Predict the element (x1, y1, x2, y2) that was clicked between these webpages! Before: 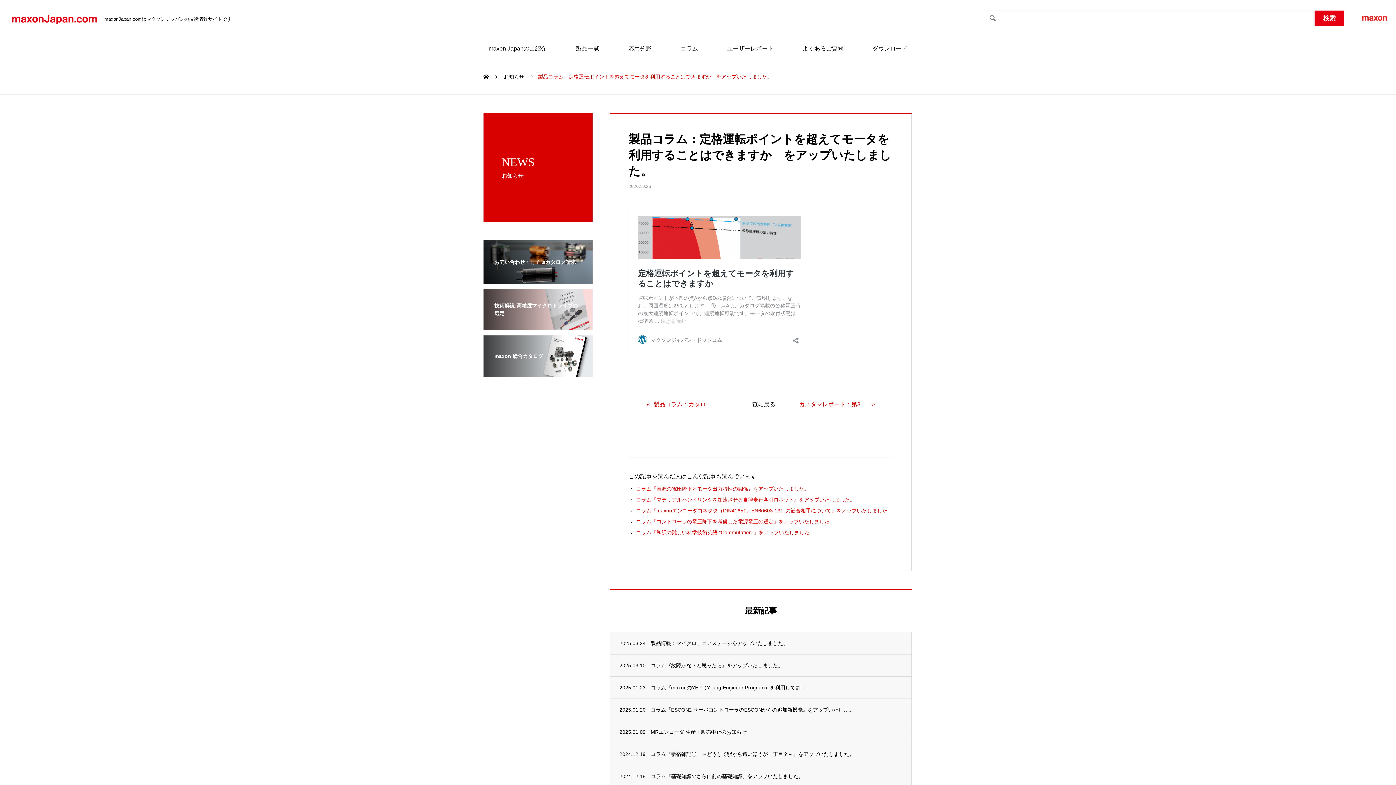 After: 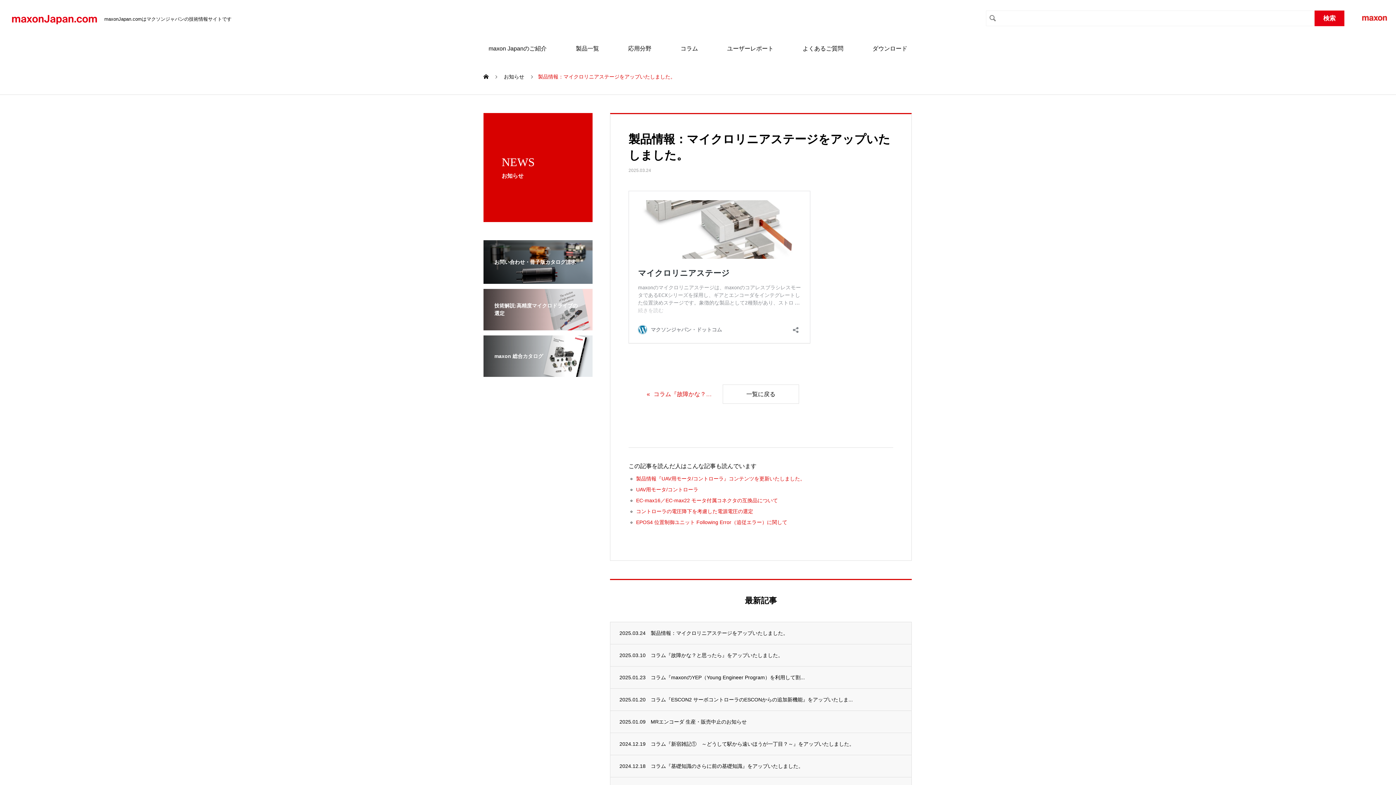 Action: bbox: (610, 632, 911, 654) label: 2025.03.24
製品情報：マイクロリニアステージをアップいたしました。